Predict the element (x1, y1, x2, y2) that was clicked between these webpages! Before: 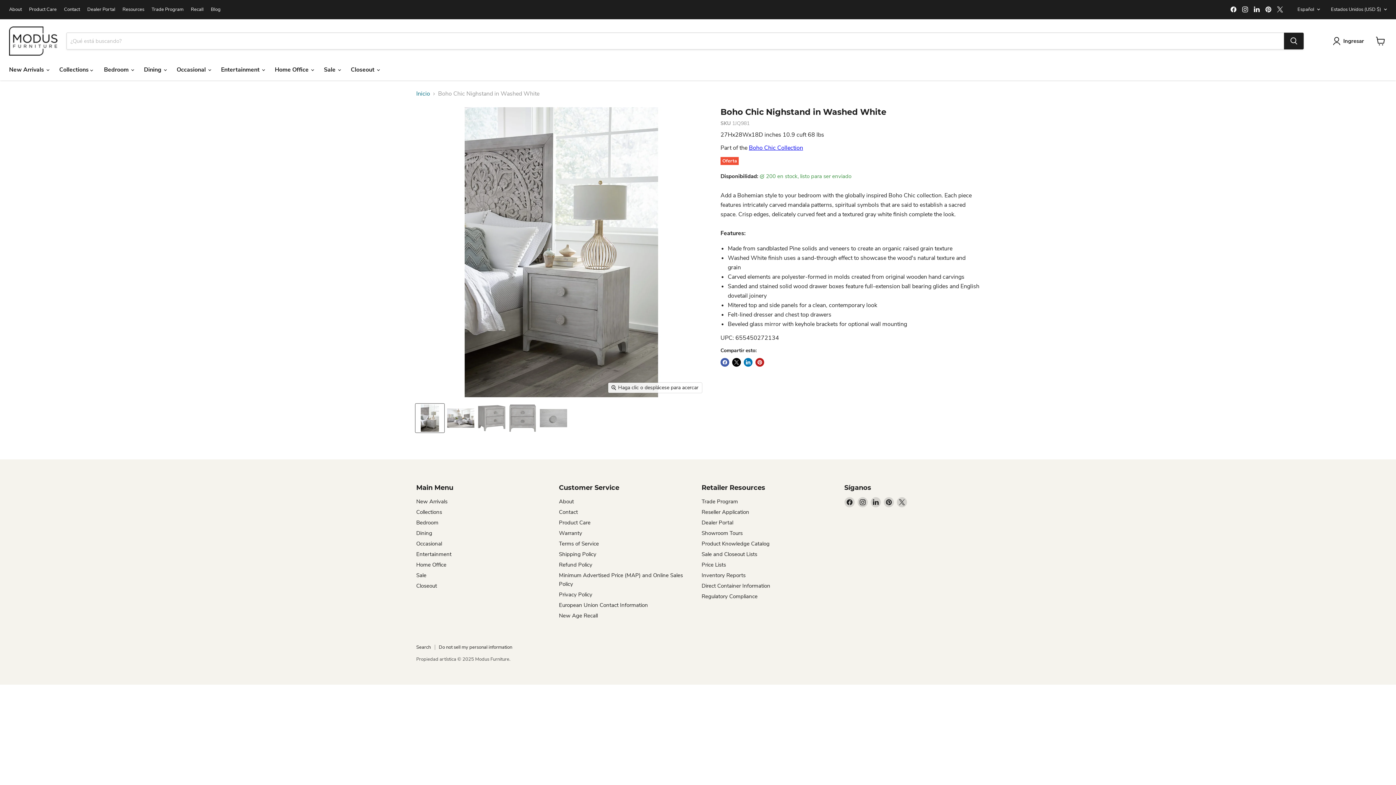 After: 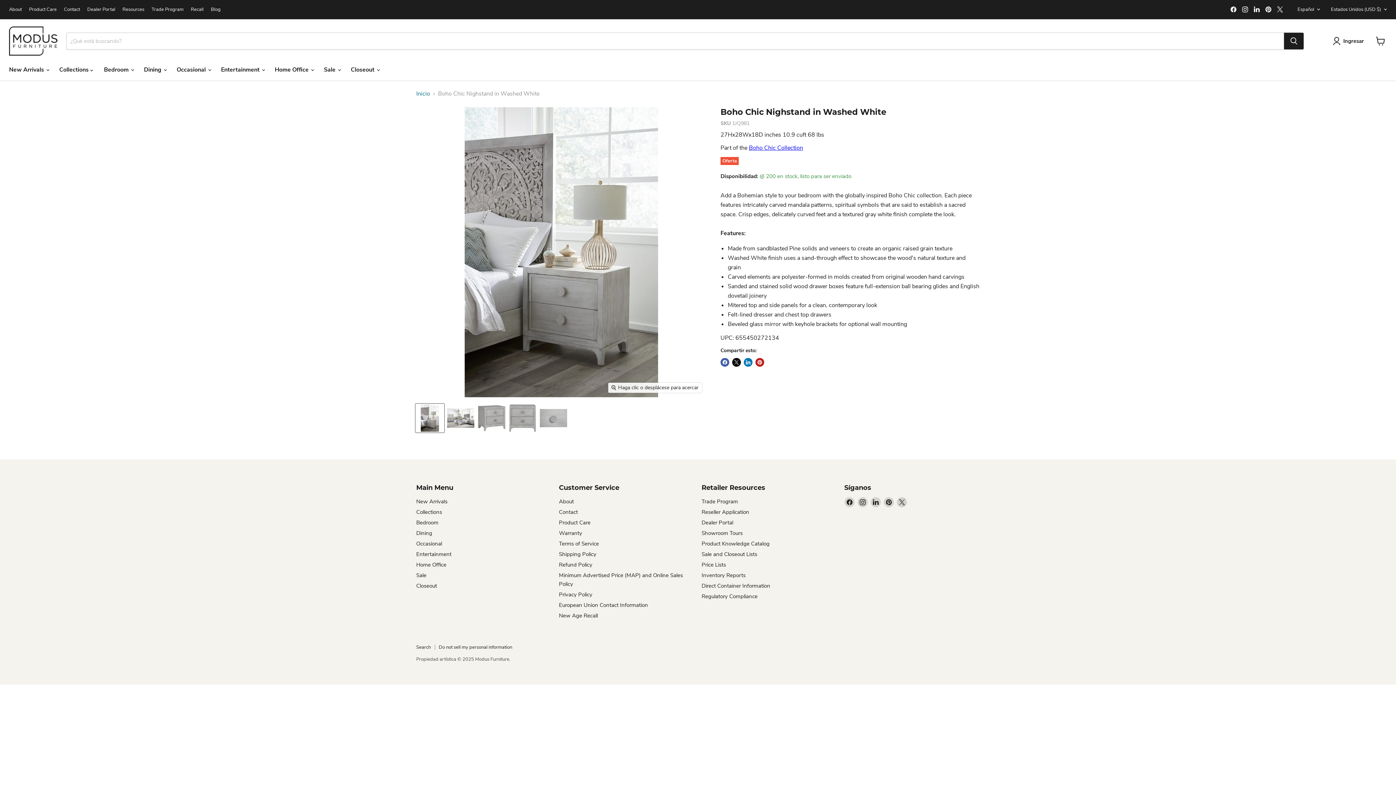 Action: label: Modus Furniture Boho Chic Nighstand in Washed White 655450272134 1JQ981 Main Image miniatura bbox: (415, 404, 444, 432)